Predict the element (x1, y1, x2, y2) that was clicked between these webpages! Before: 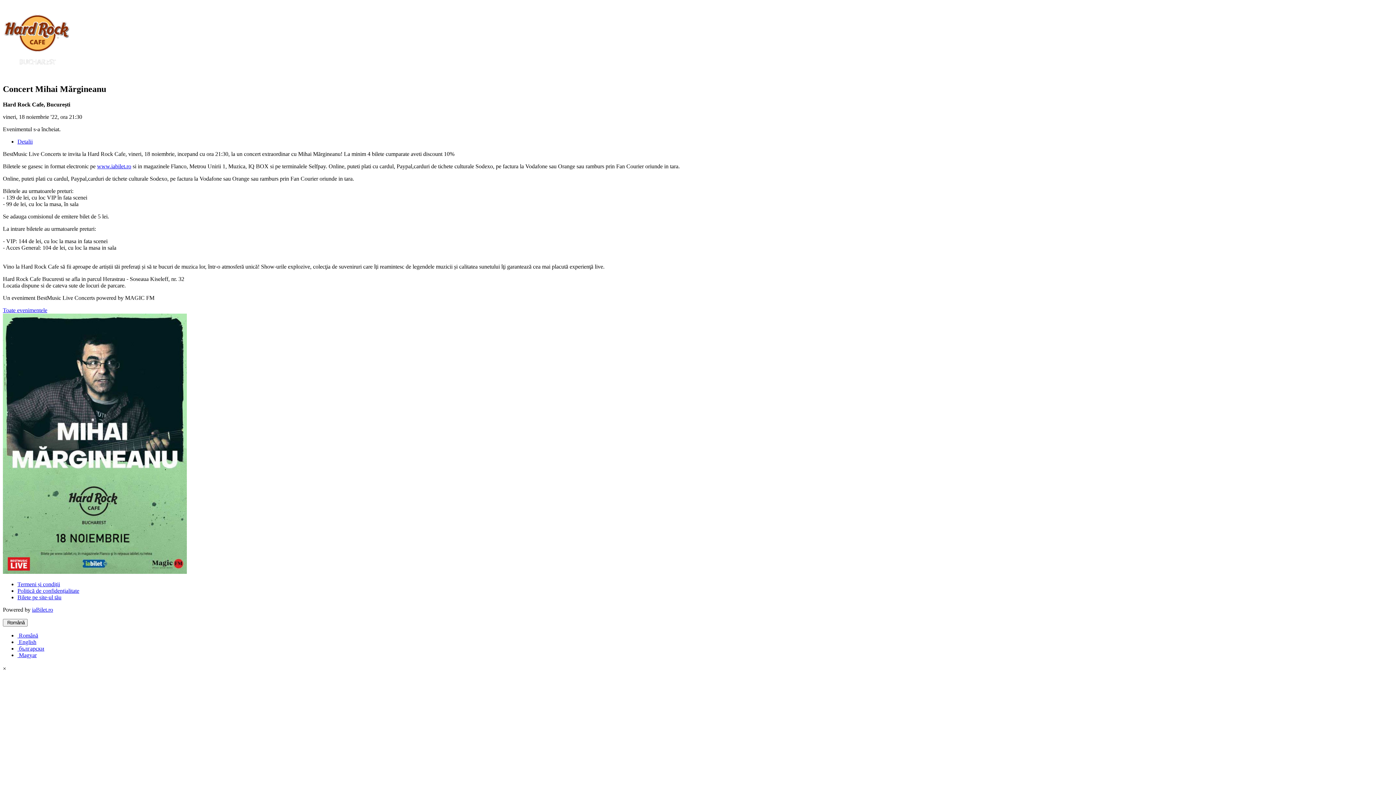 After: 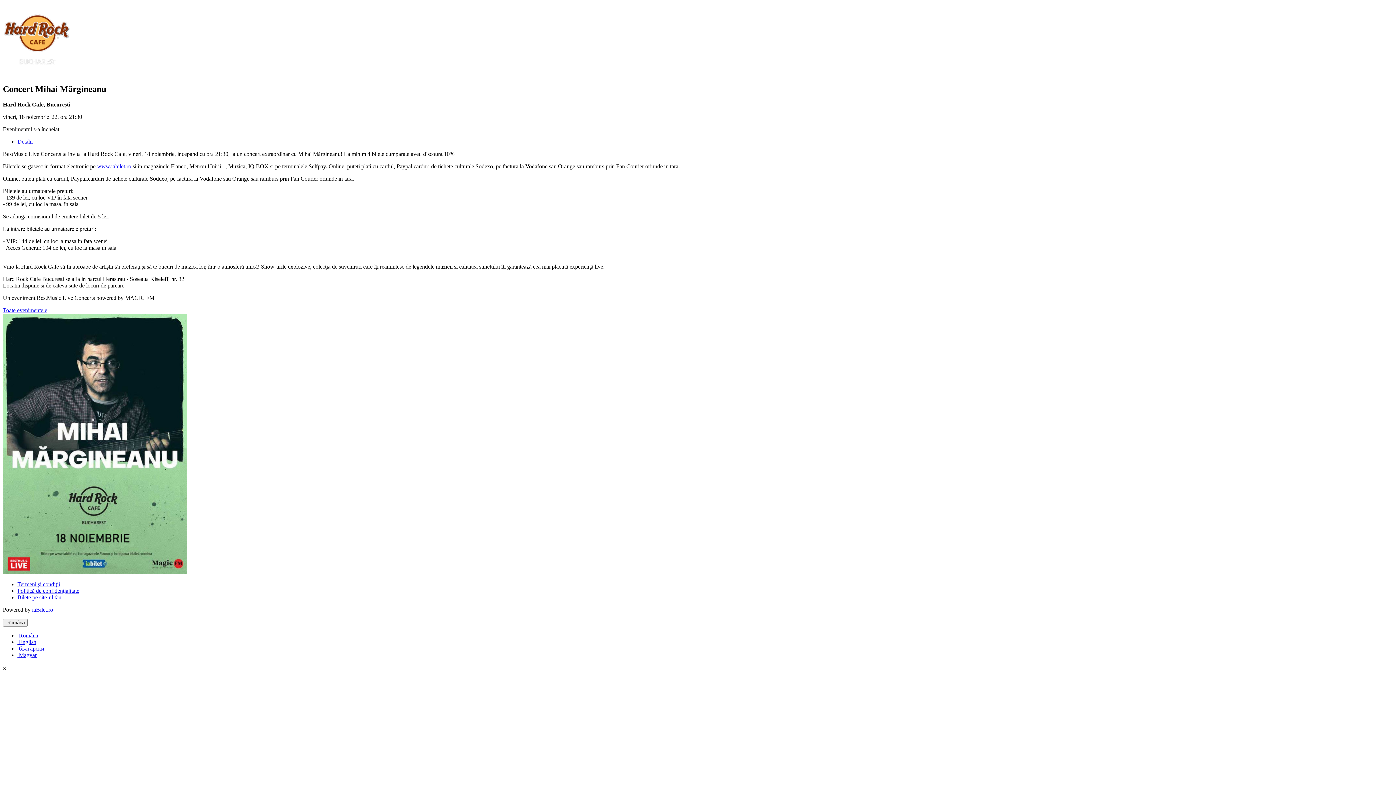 Action: label: iaBilet.ro bbox: (32, 606, 53, 613)